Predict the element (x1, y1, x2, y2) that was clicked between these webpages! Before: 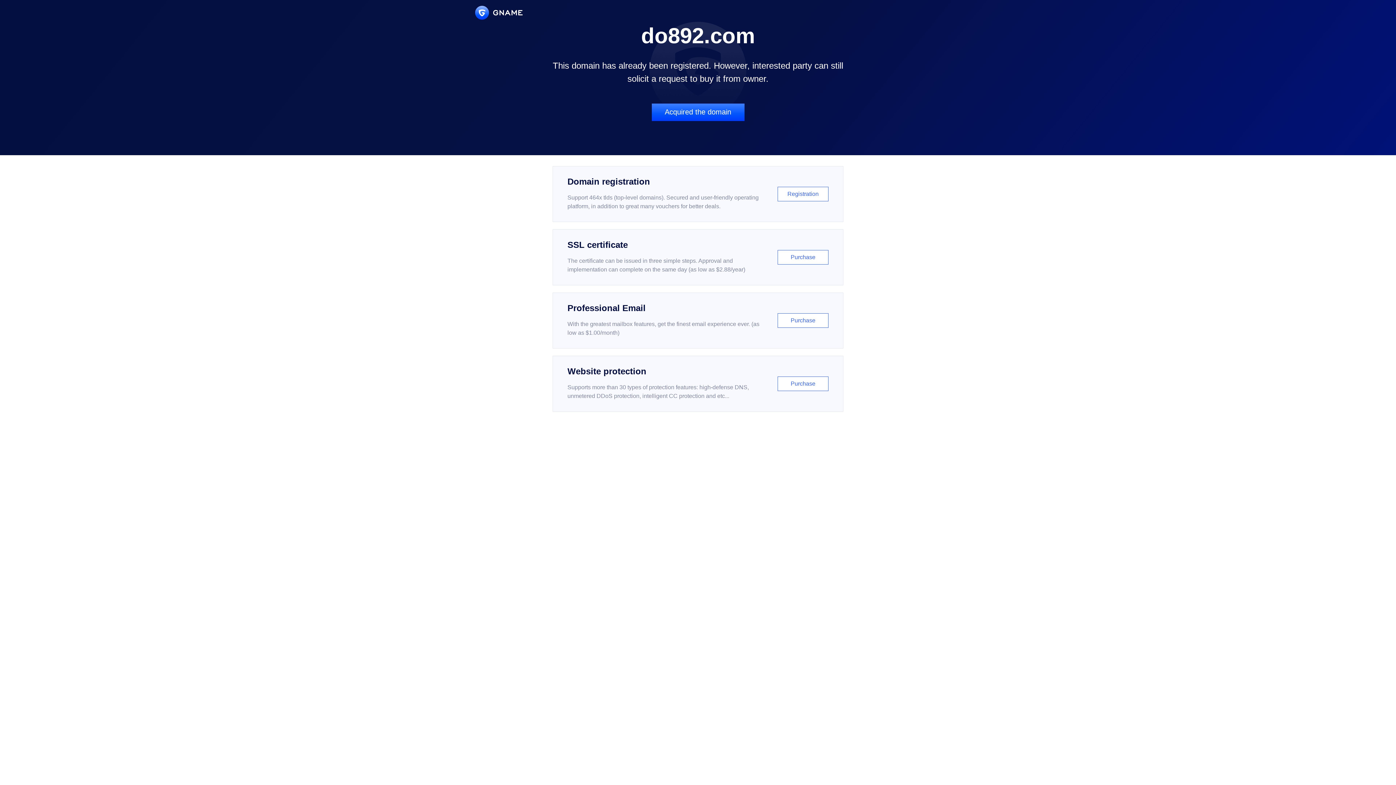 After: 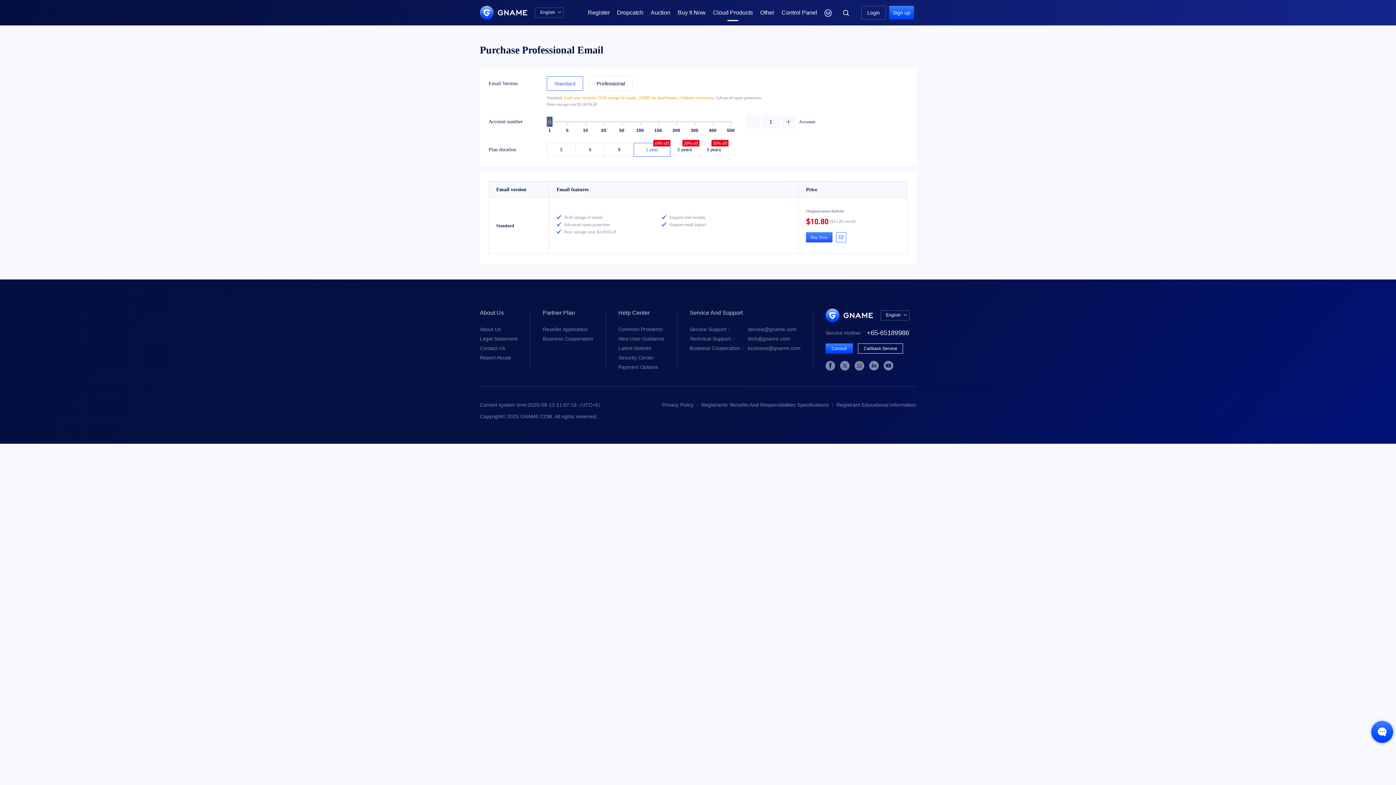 Action: label: Professional Email

With the greatest mailbox features, get the finest email experience ever. (as low as $1.00/month)

Purchase bbox: (552, 292, 843, 348)